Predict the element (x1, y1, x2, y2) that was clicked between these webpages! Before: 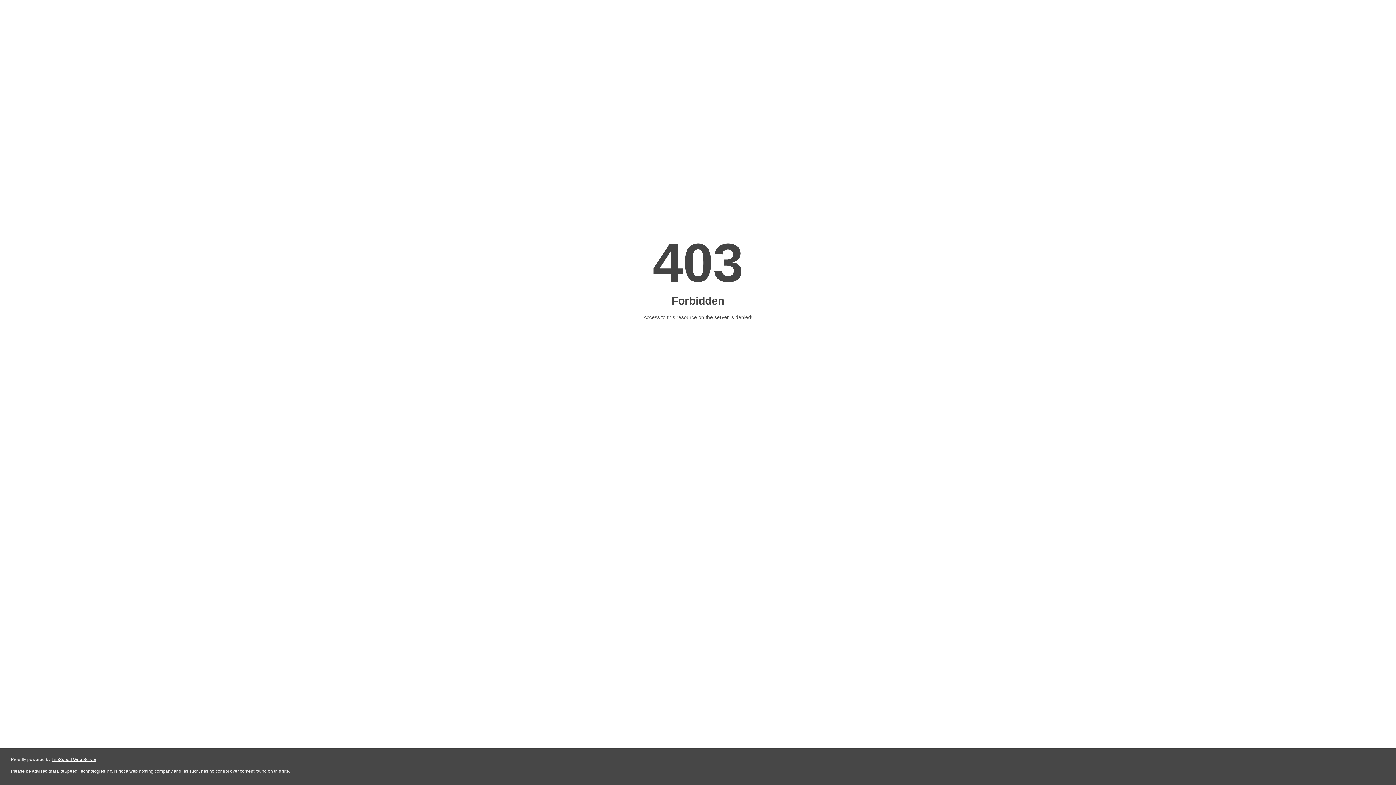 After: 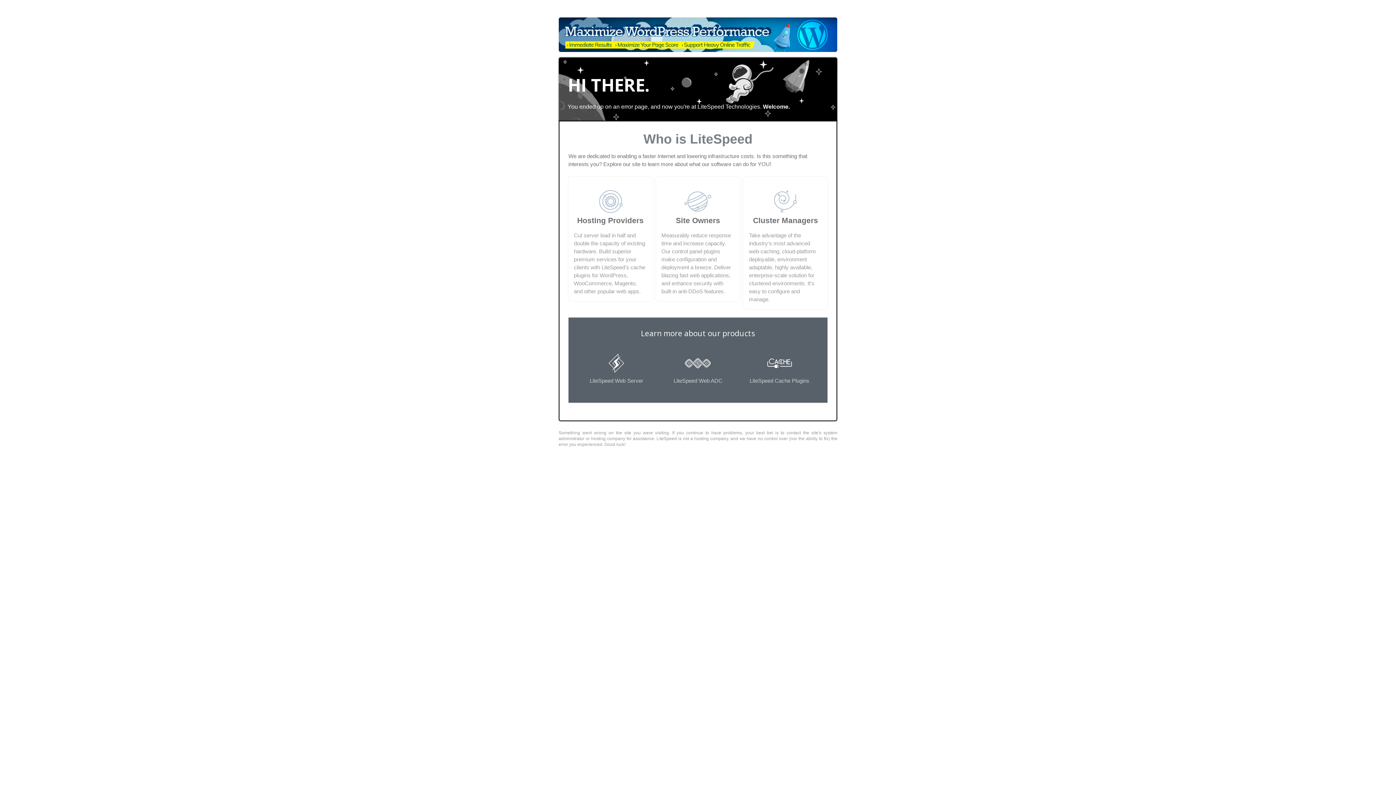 Action: bbox: (51, 757, 96, 762) label: LiteSpeed Web Server